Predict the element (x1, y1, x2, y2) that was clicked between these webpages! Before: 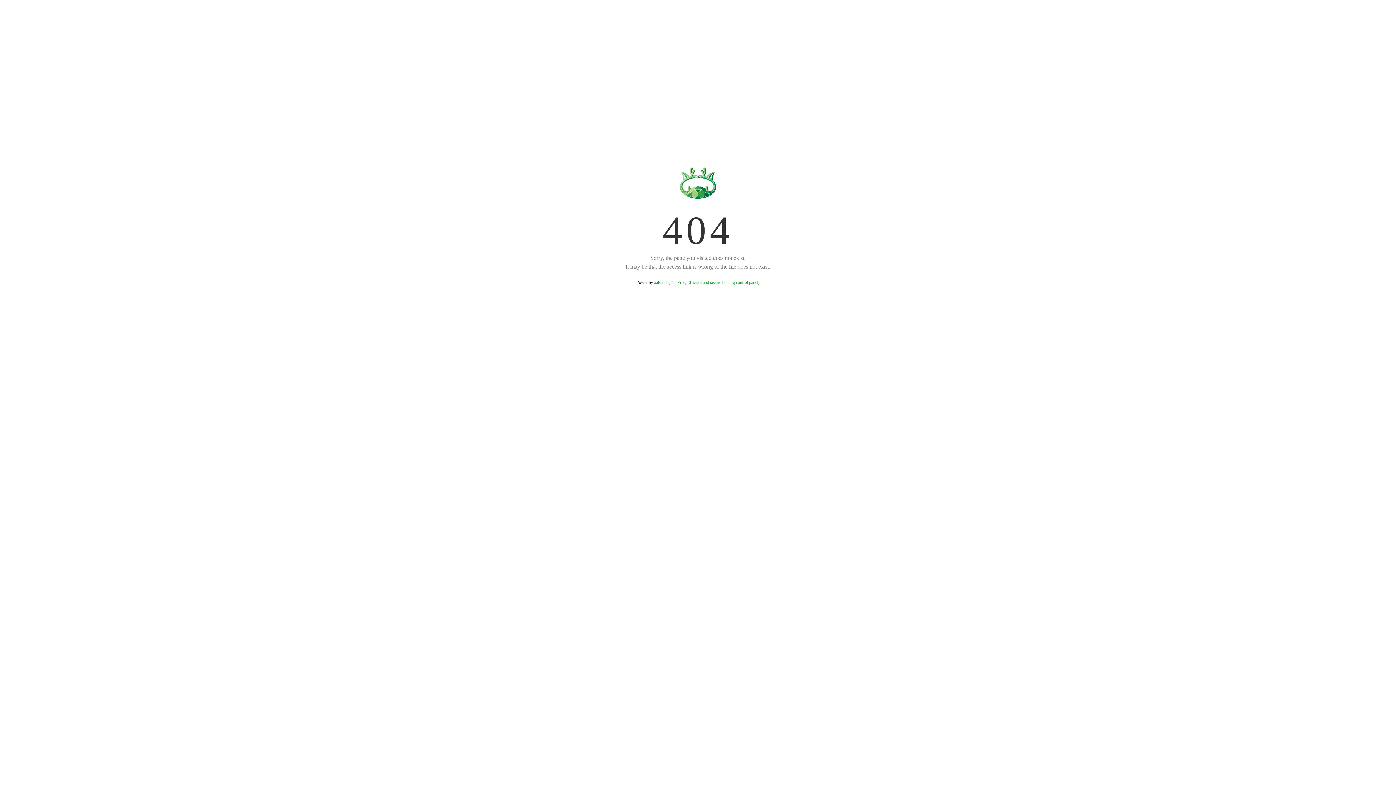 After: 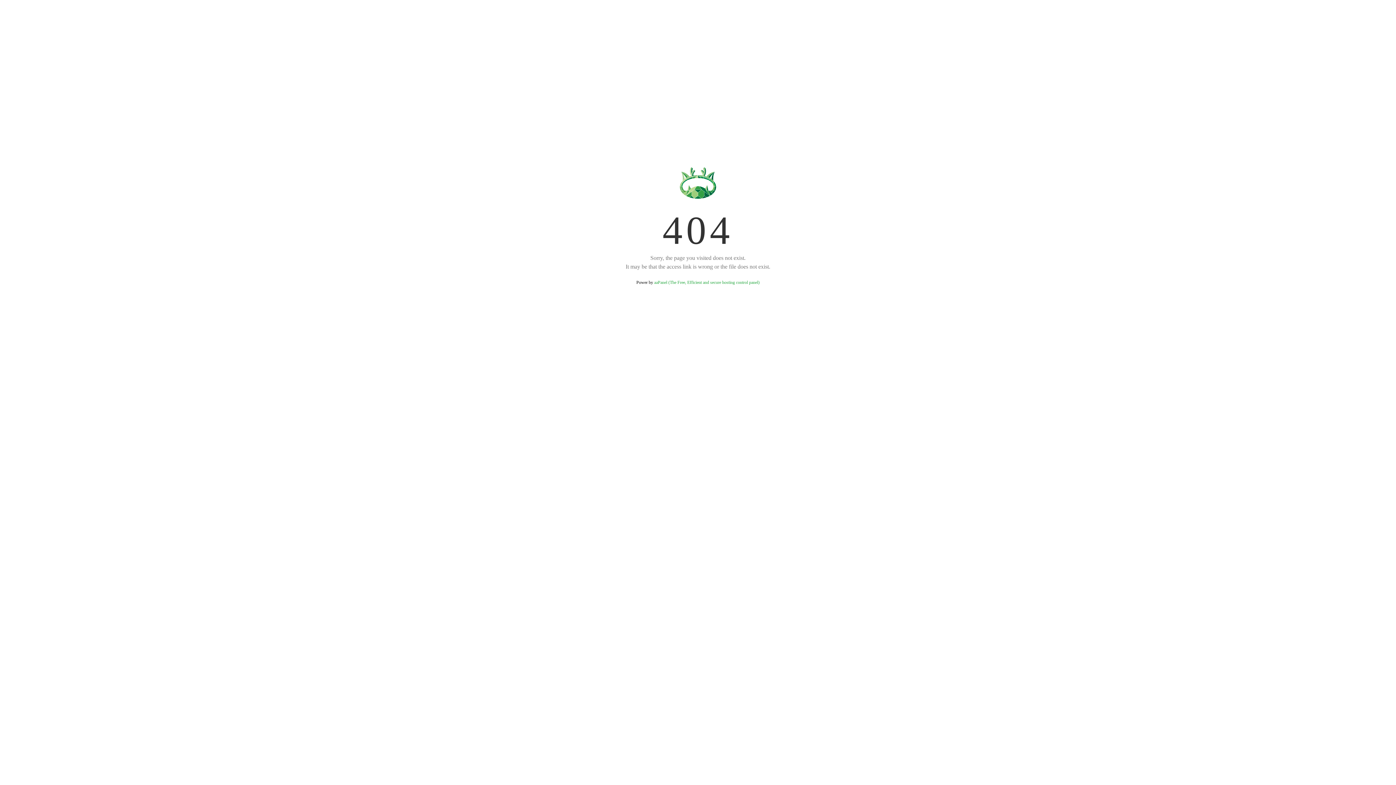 Action: label: aaPanel (The Free, Efficient and secure hosting control panel) bbox: (654, 280, 759, 285)